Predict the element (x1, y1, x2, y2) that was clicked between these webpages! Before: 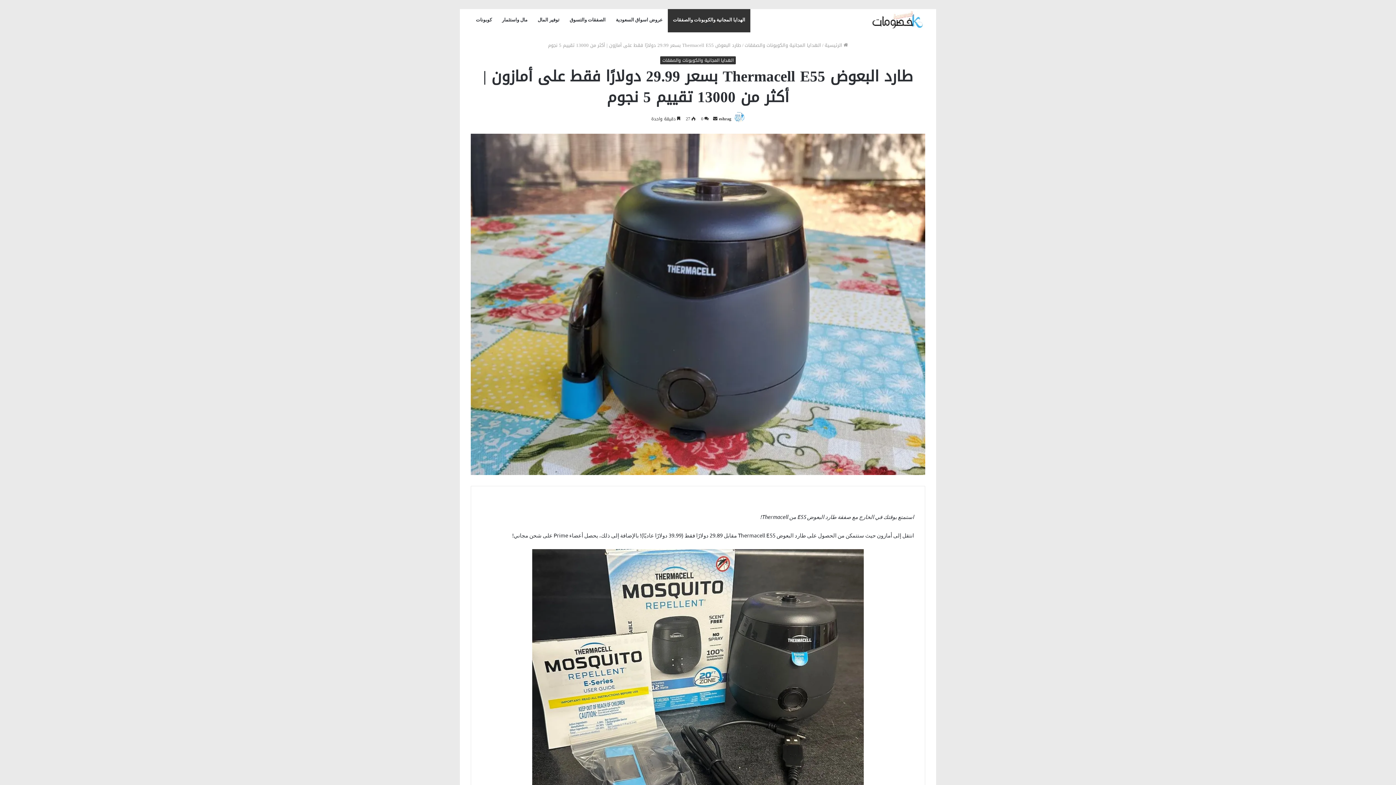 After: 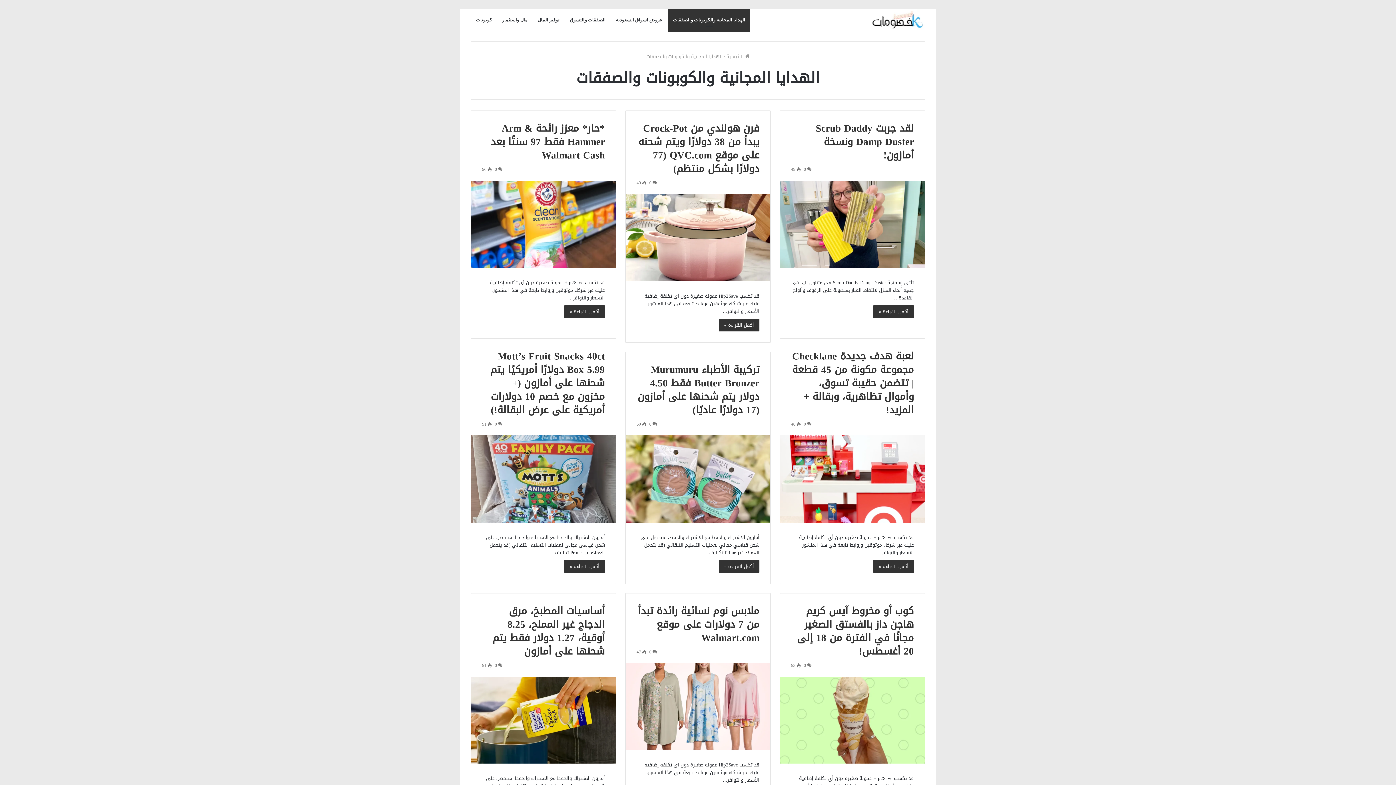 Action: label: الهدايا المجانية والكوبونات والصفقات bbox: (668, 9, 750, 30)